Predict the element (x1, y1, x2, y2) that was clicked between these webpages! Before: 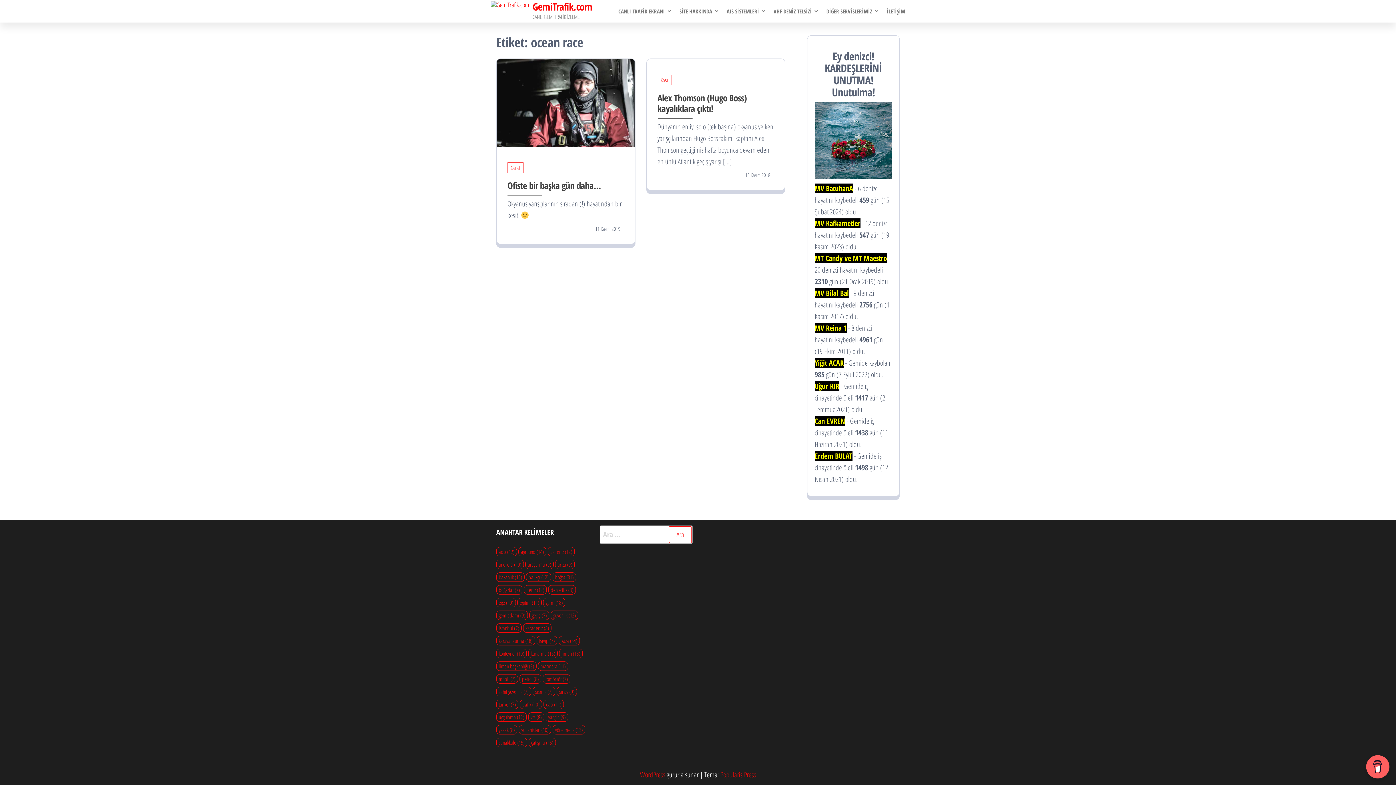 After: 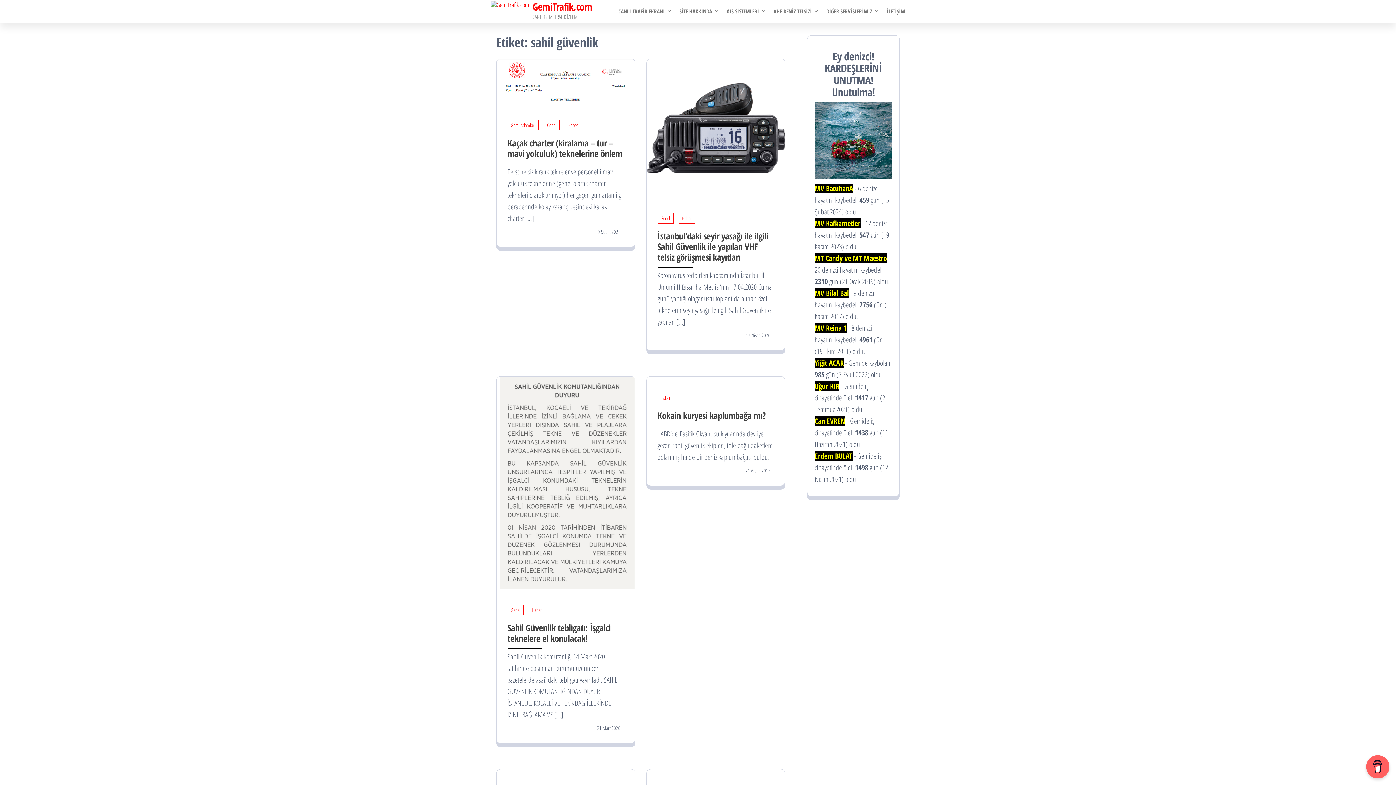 Action: label: sahil güvenlik (7 öge) bbox: (496, 687, 531, 696)